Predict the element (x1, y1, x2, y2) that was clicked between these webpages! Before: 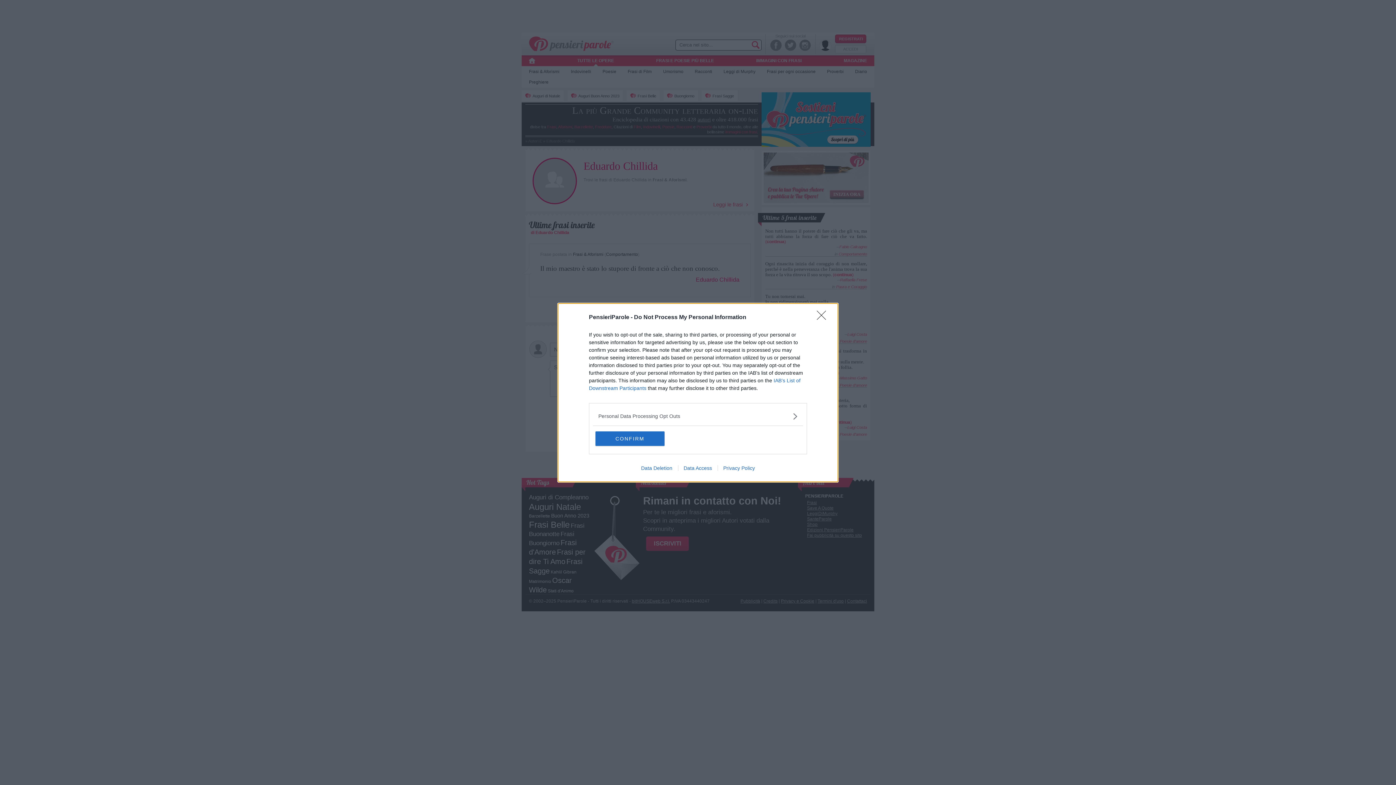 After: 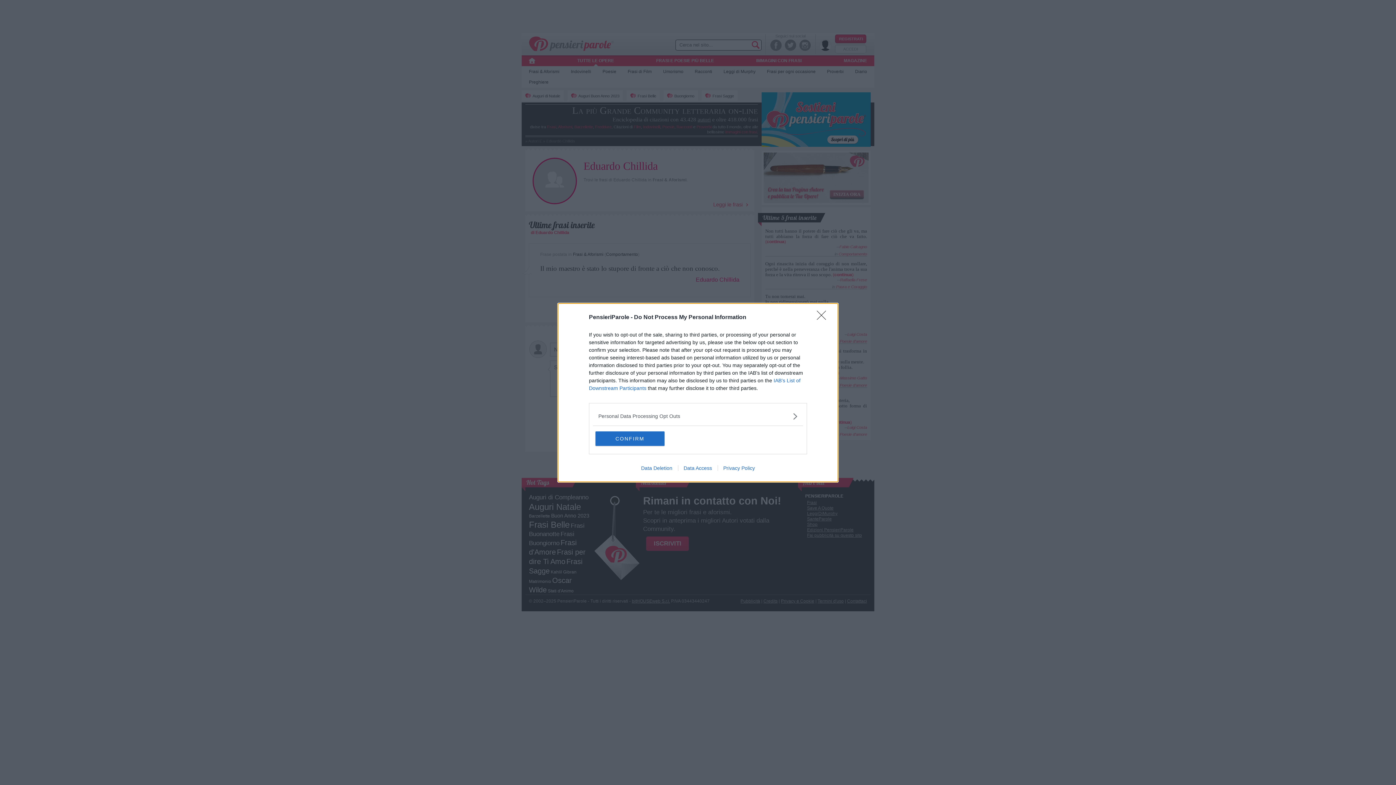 Action: label: Data Access bbox: (678, 465, 717, 471)